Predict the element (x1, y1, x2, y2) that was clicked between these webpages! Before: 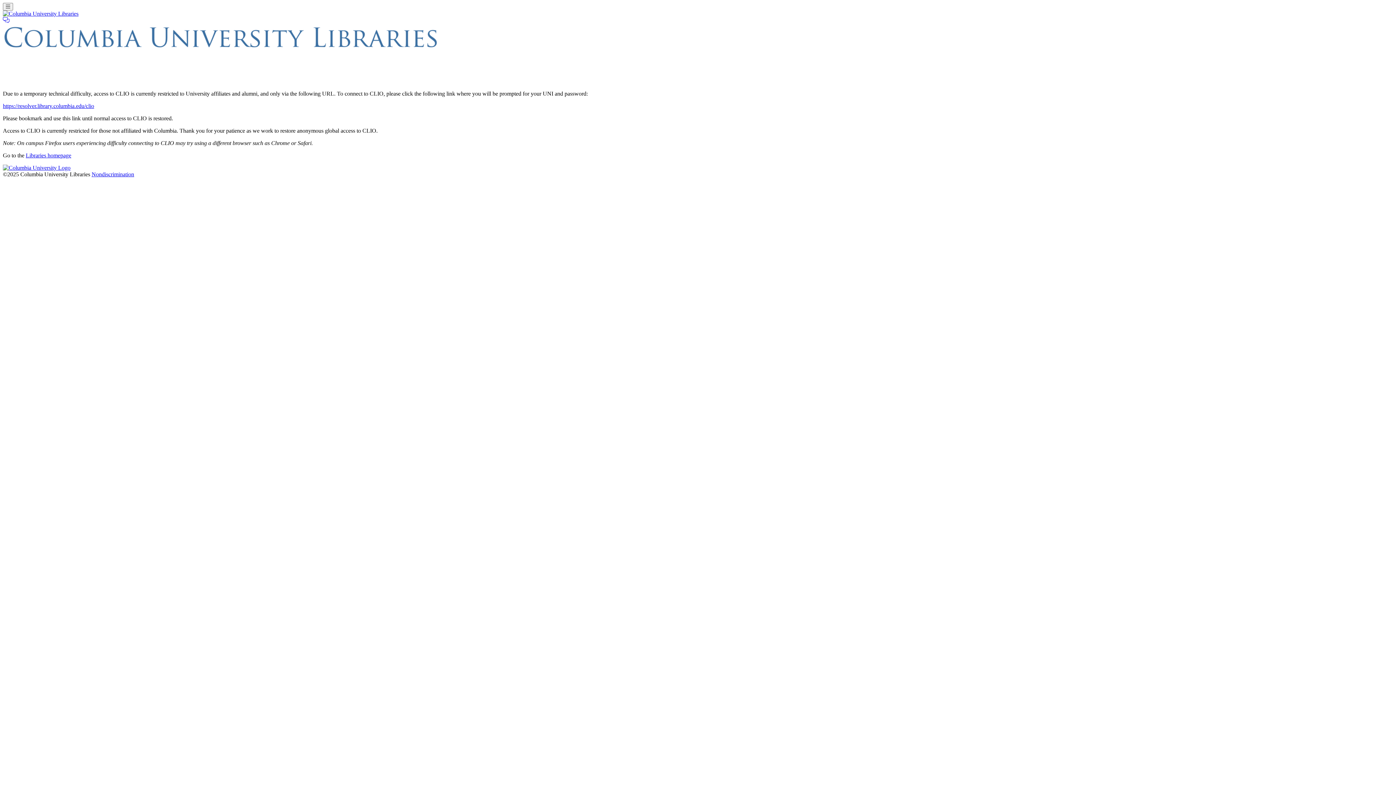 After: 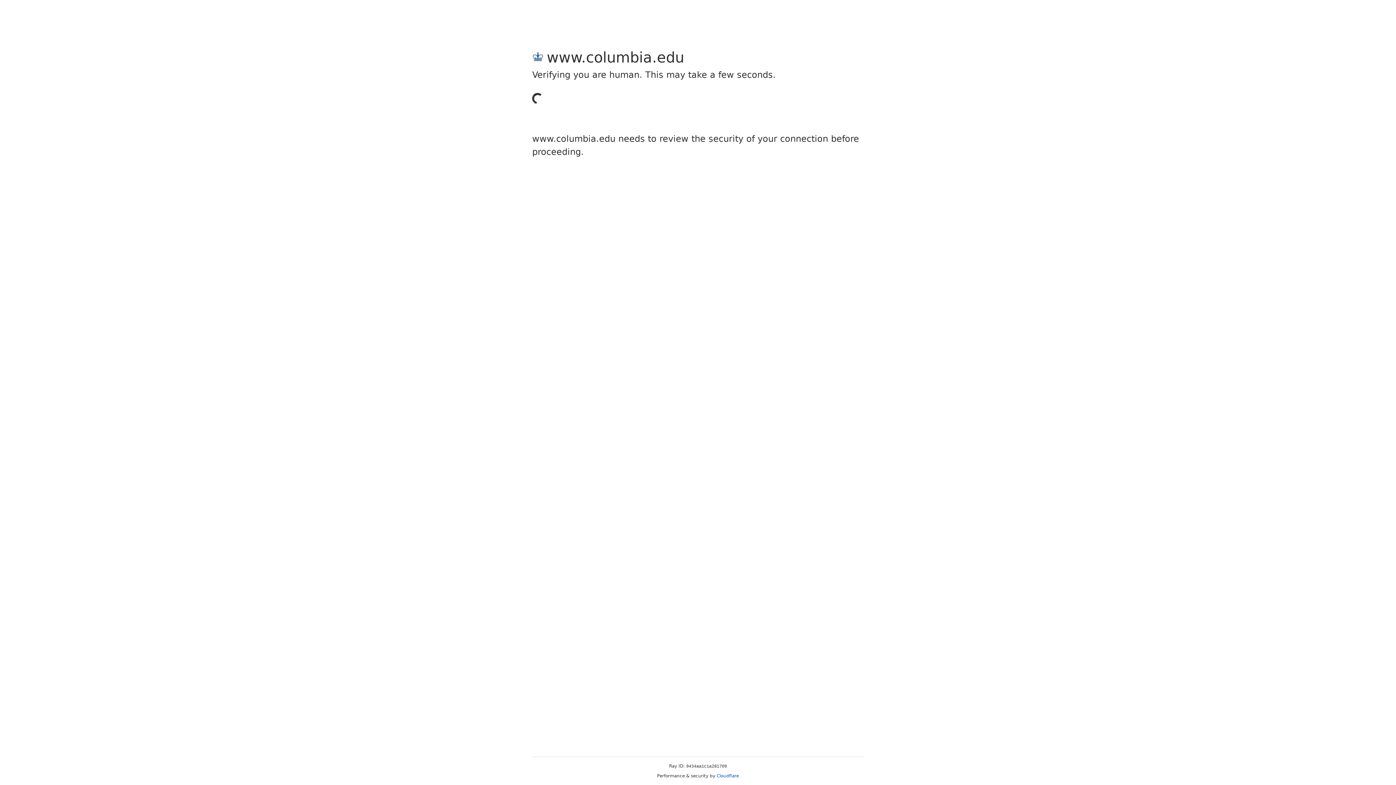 Action: label: Columbia University bbox: (2, 164, 70, 170)